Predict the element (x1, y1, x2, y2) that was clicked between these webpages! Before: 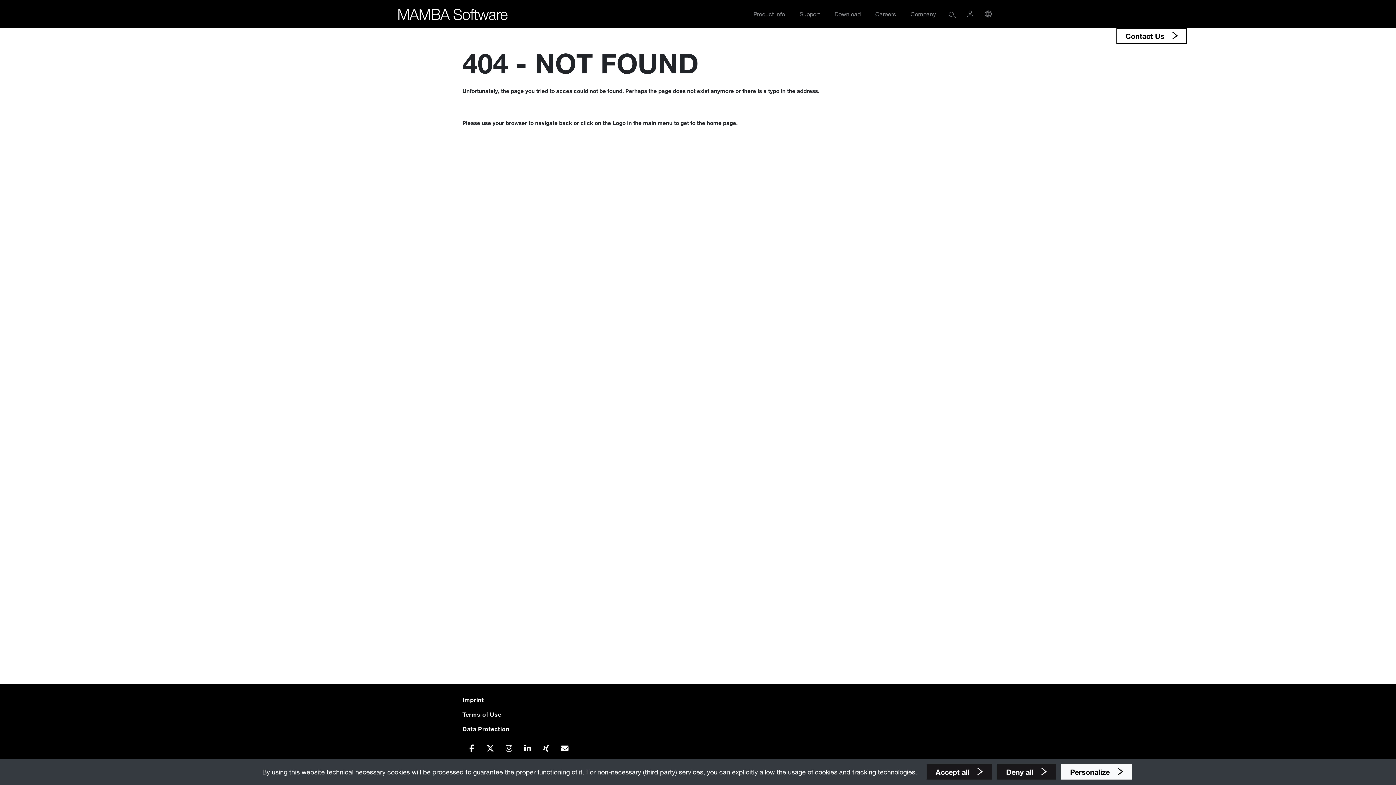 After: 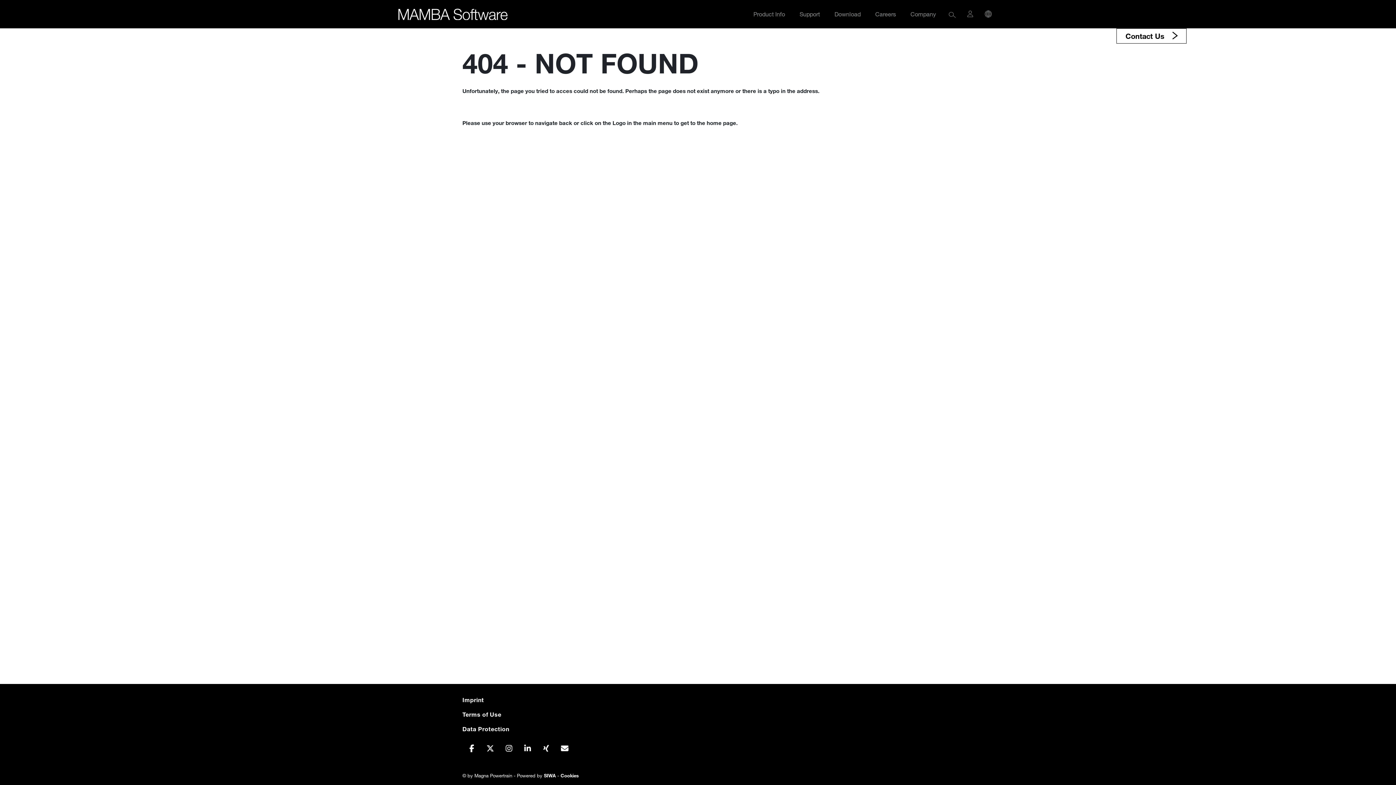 Action: label: Accept all  bbox: (926, 764, 991, 780)